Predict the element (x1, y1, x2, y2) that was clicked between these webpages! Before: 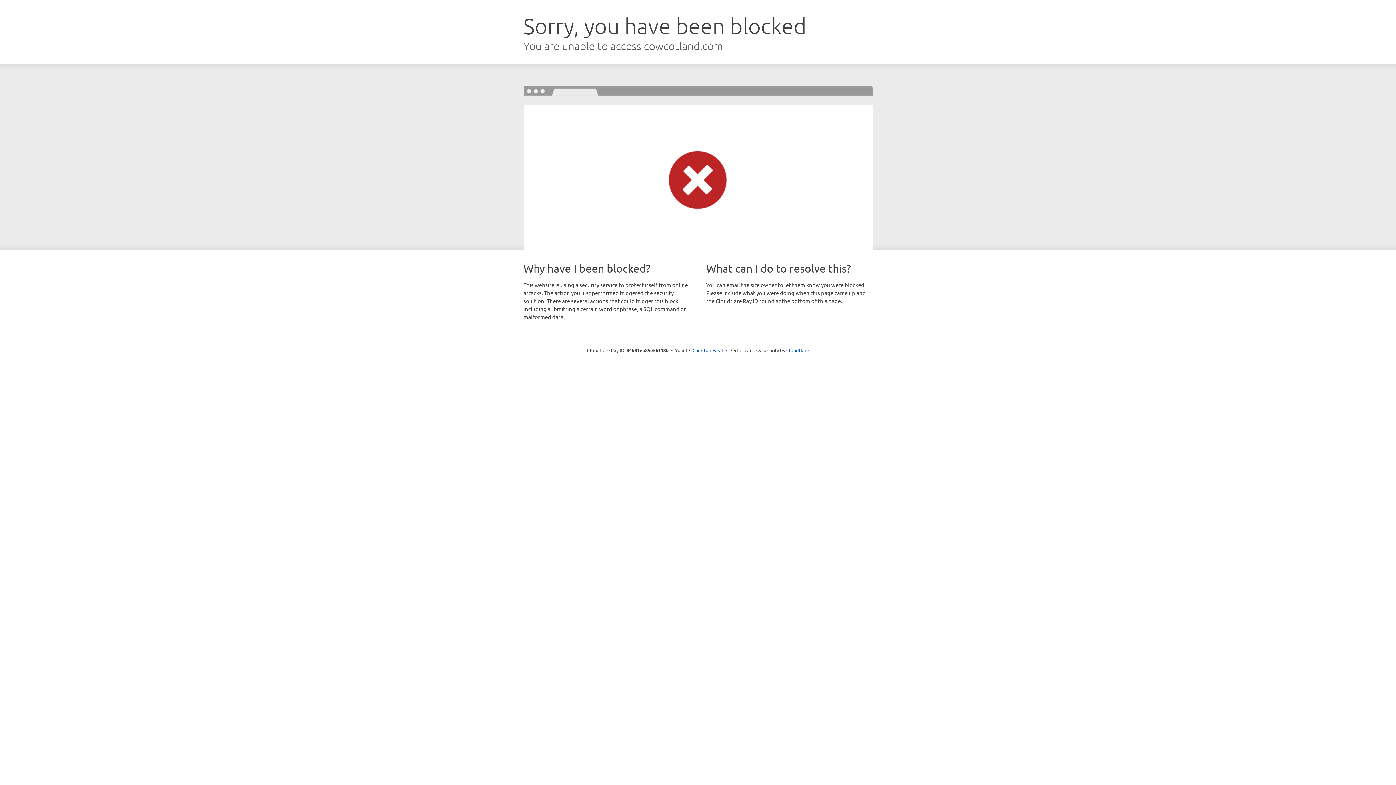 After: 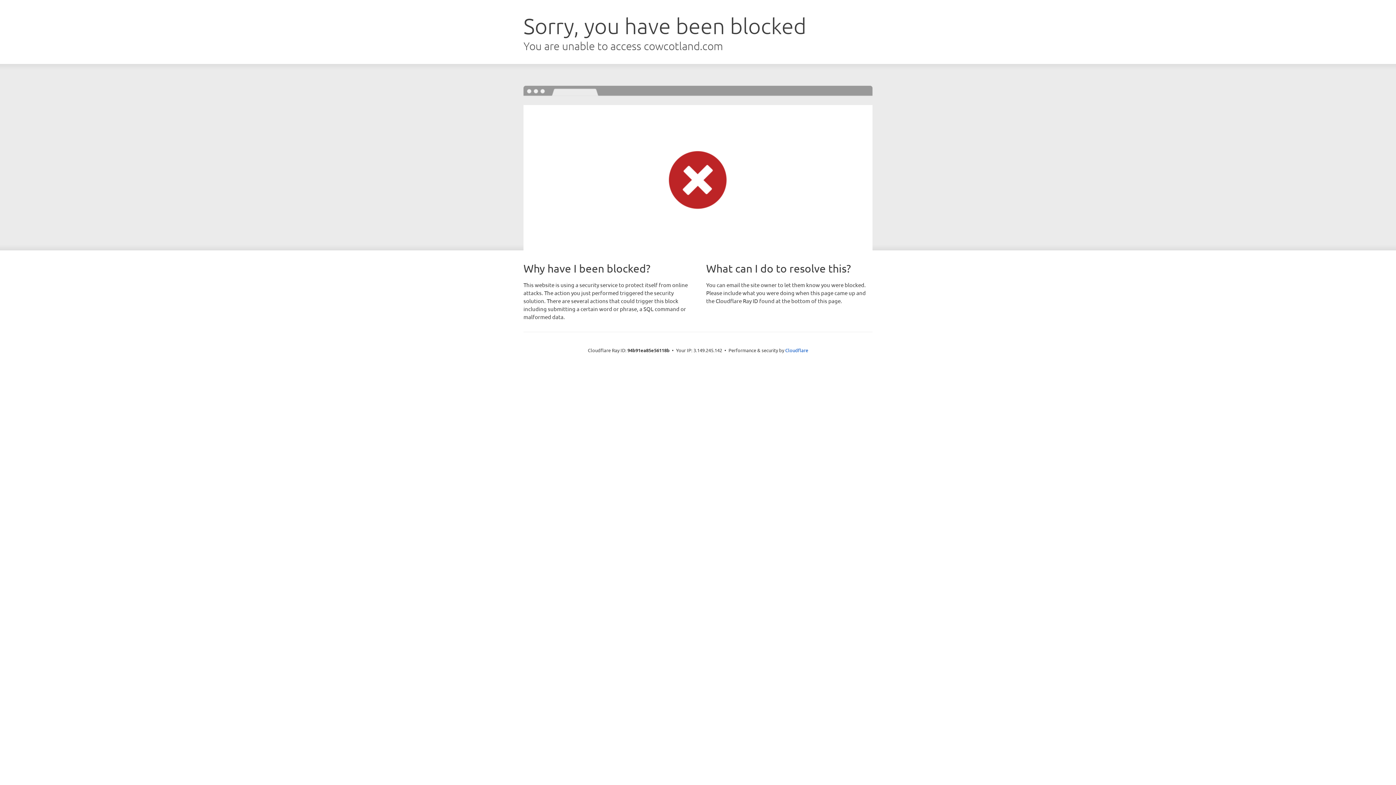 Action: label: Click to reveal bbox: (692, 346, 723, 353)